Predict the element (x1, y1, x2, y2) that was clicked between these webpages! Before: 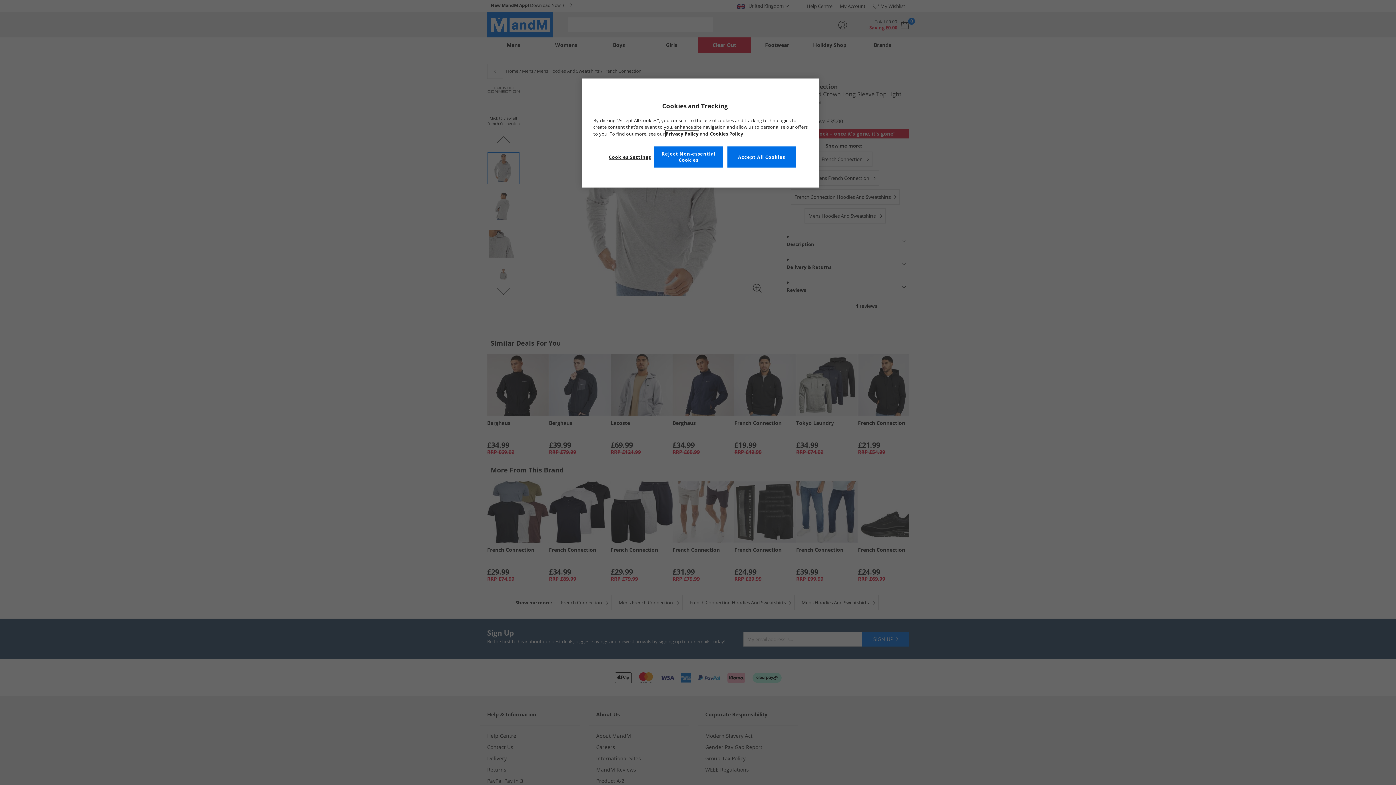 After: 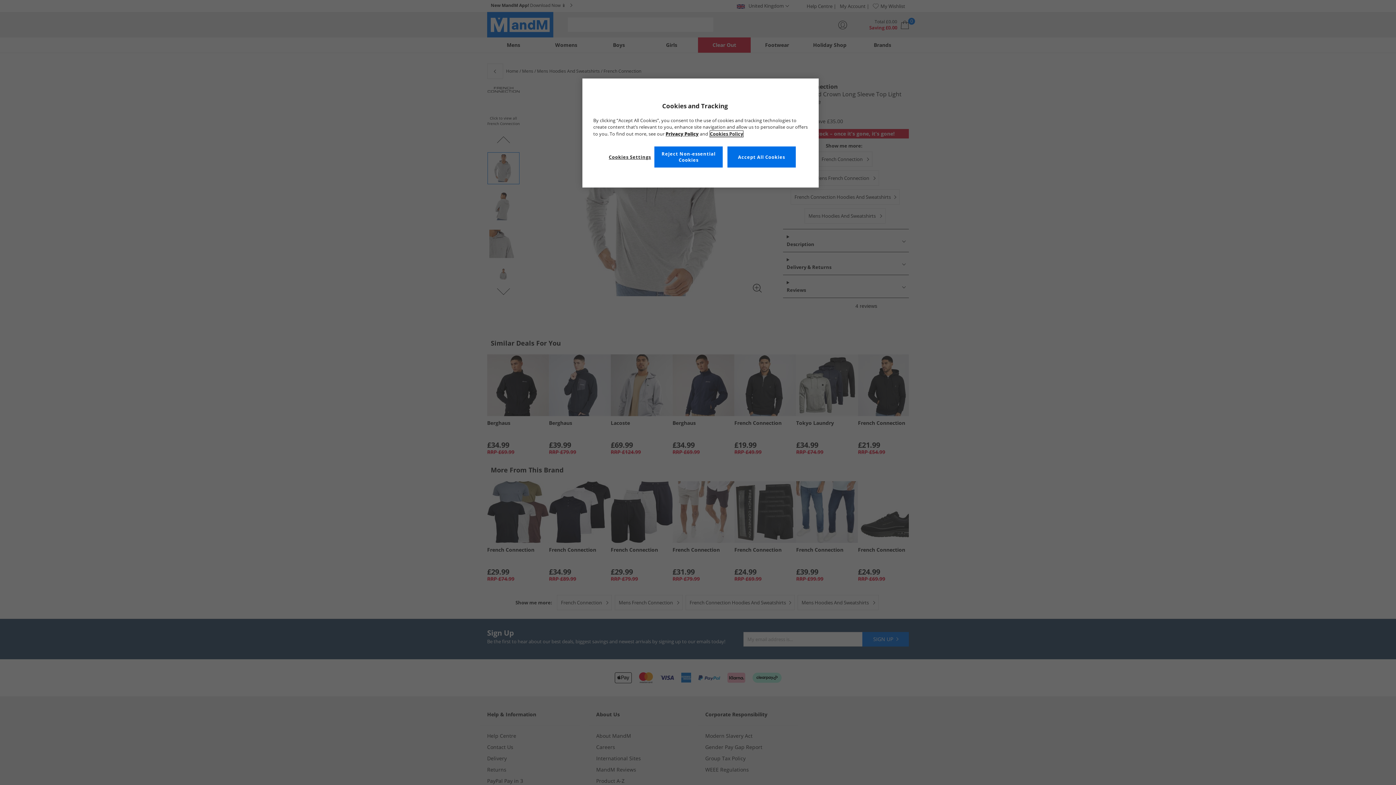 Action: label: More information about your privacy, opens in a new tab bbox: (710, 130, 743, 137)